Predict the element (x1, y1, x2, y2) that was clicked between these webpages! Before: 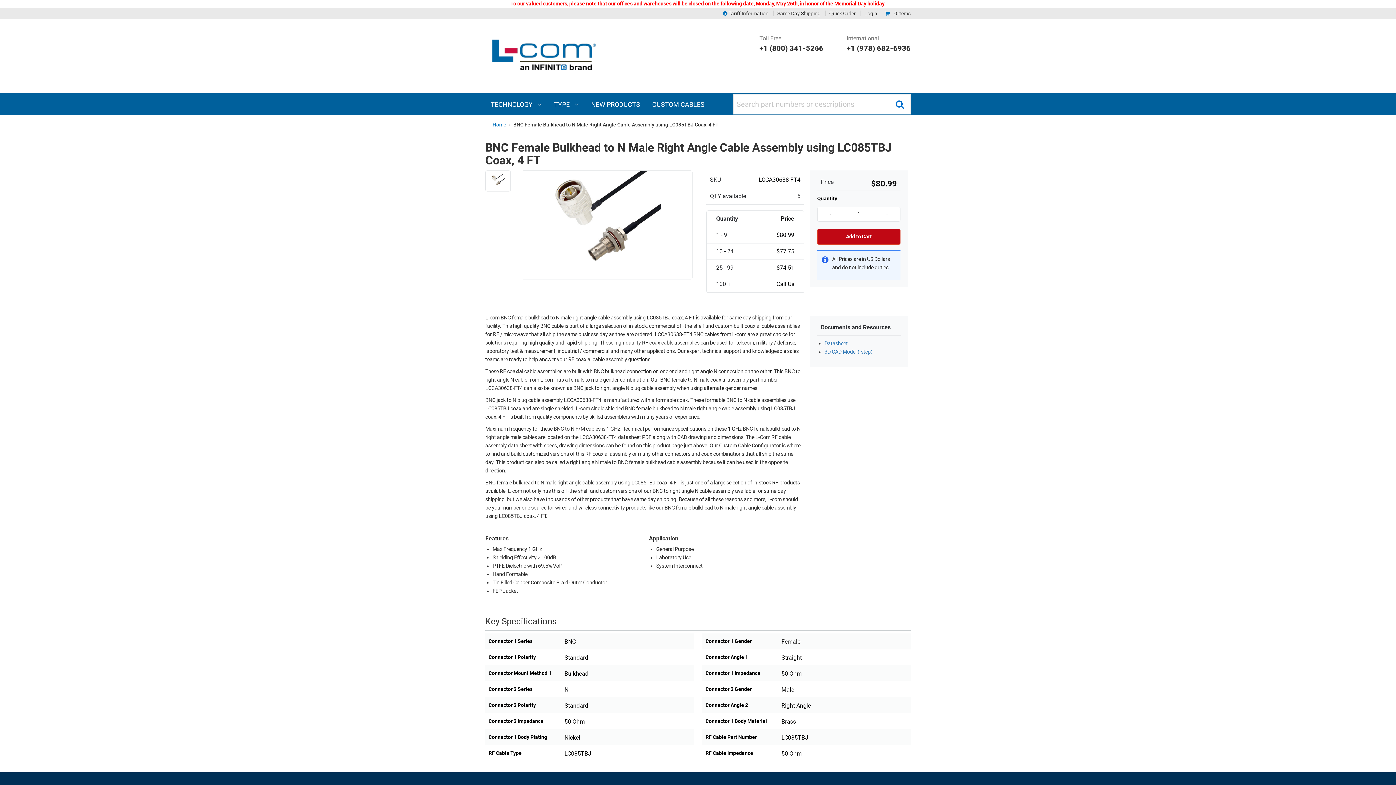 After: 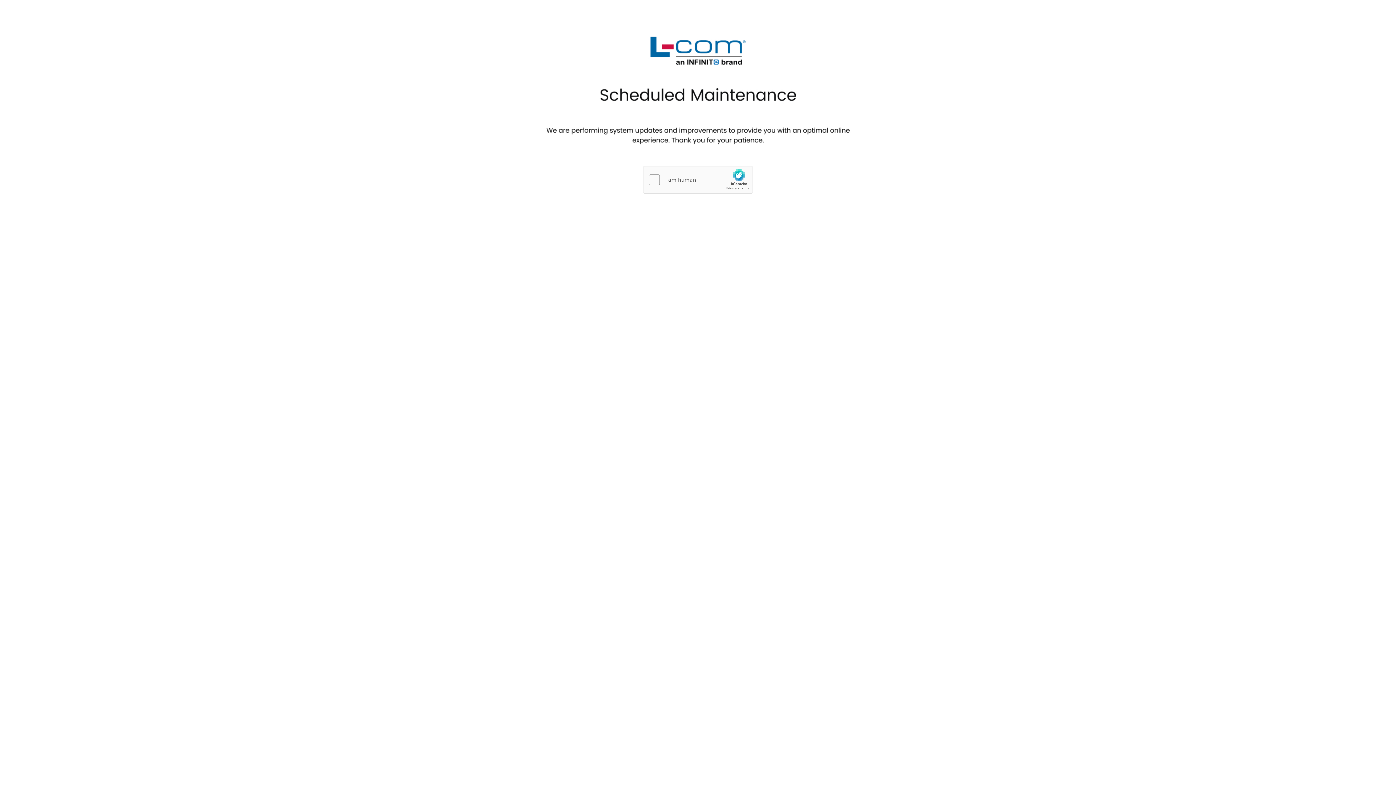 Action: label: CUSTOM CABLES bbox: (646, 94, 710, 115)